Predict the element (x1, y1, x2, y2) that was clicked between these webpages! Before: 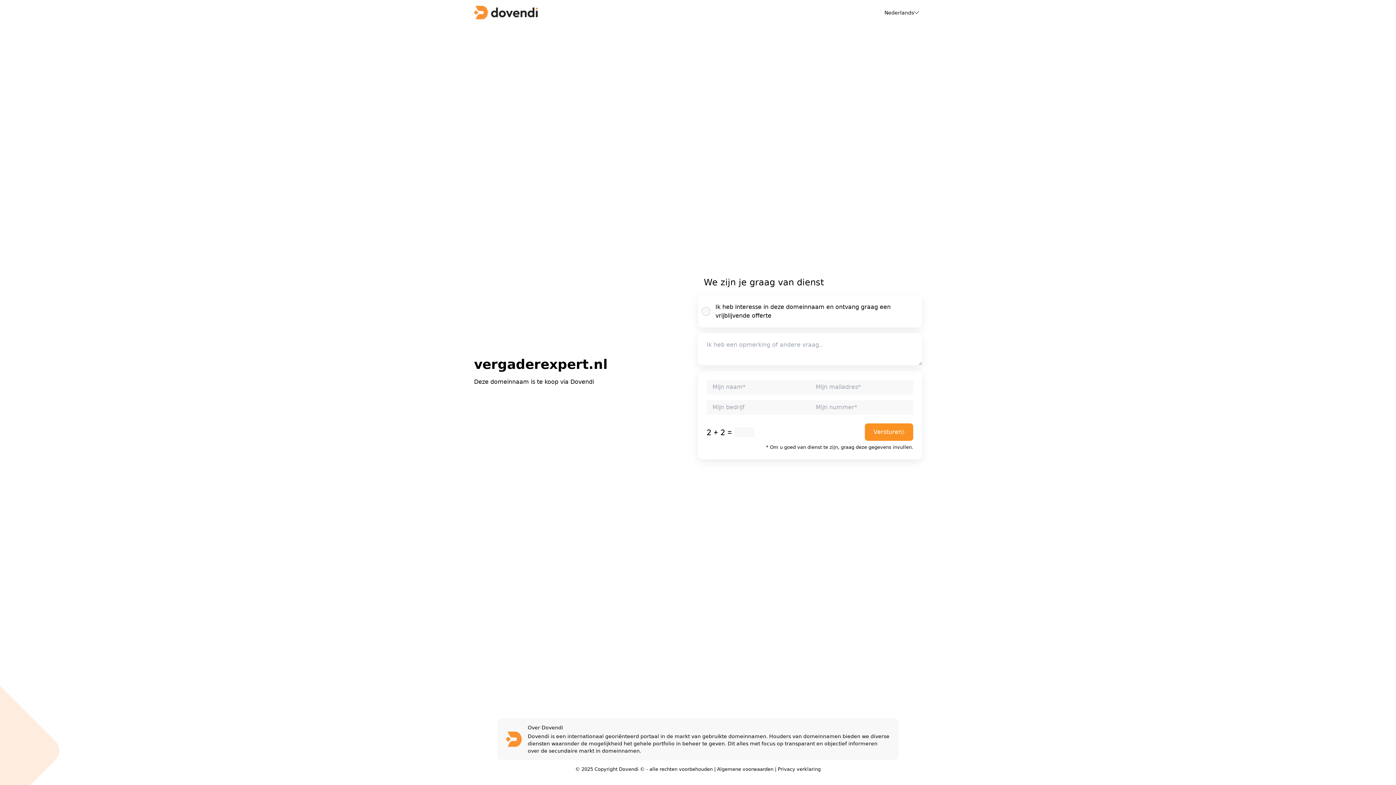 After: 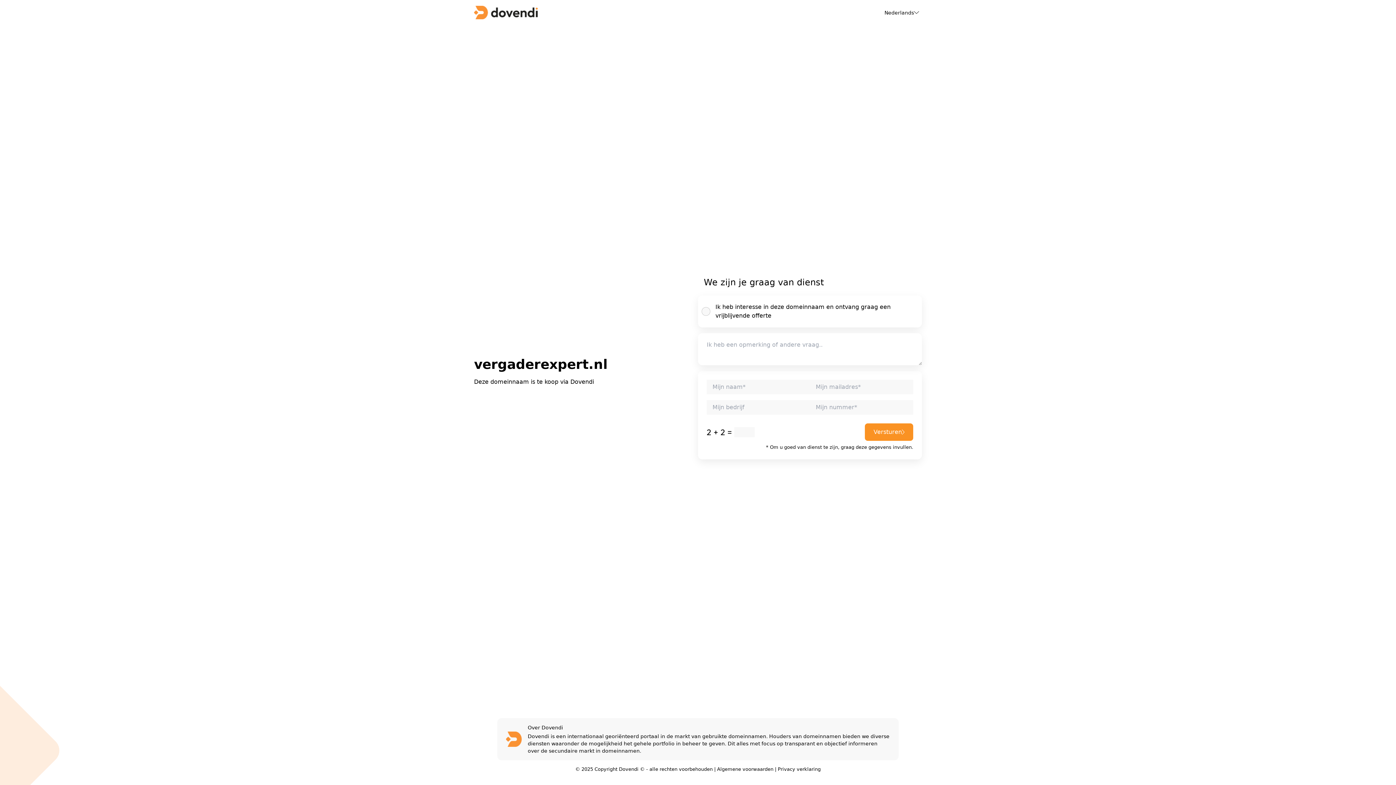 Action: label: Algemene voorwaarden bbox: (717, 766, 773, 772)